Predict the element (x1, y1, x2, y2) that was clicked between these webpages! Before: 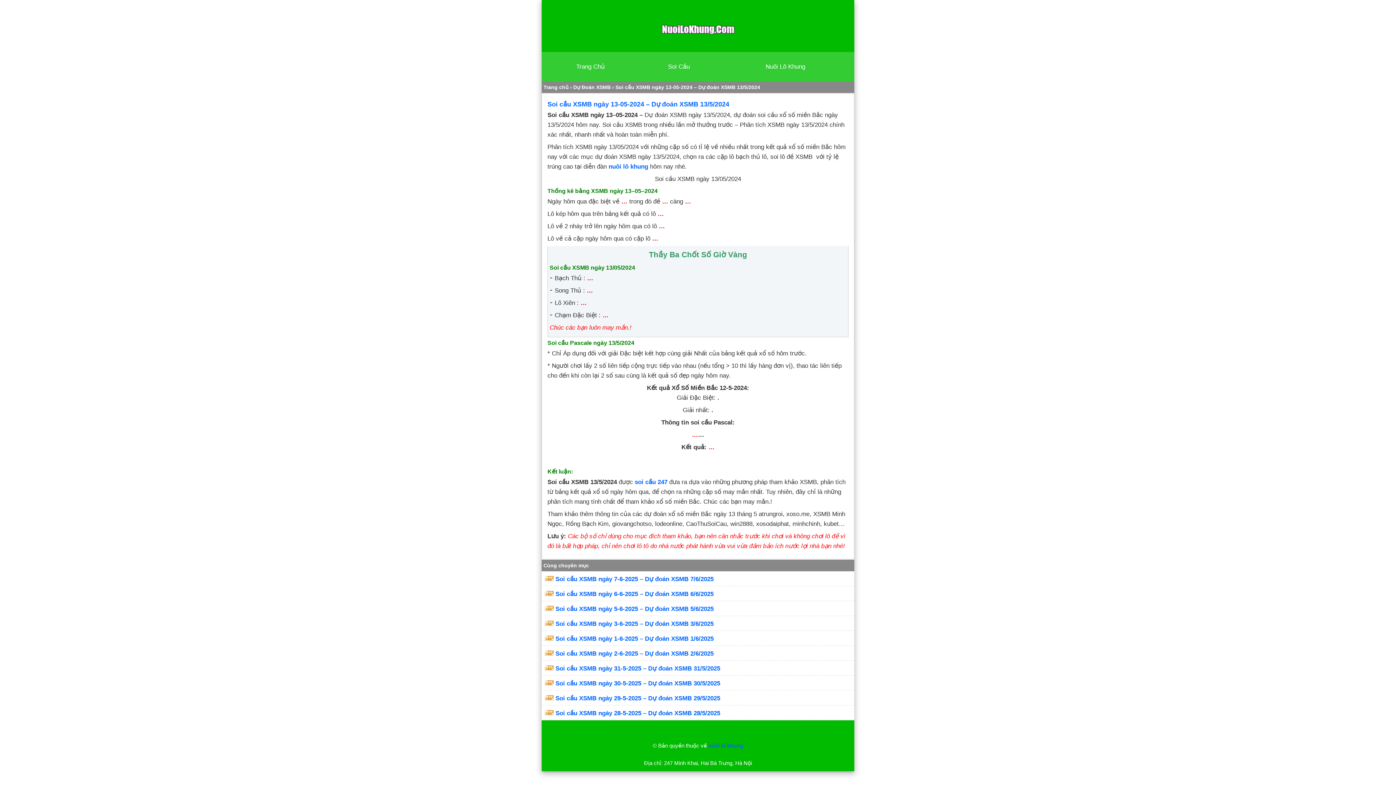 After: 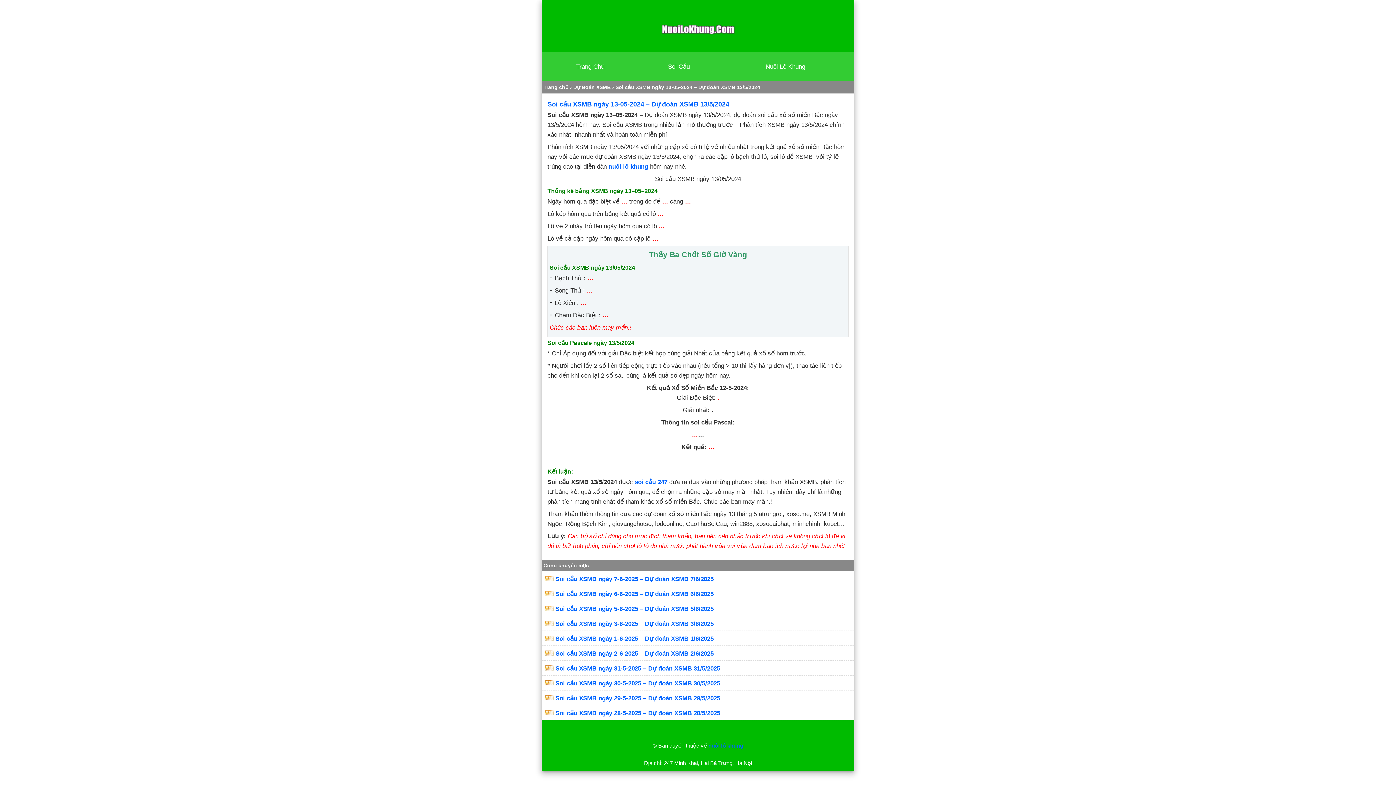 Action: bbox: (547, 100, 729, 108) label: Soi cầu XSMB ngày 13-05-2024 – Dự đoán XSMB 13/5/2024